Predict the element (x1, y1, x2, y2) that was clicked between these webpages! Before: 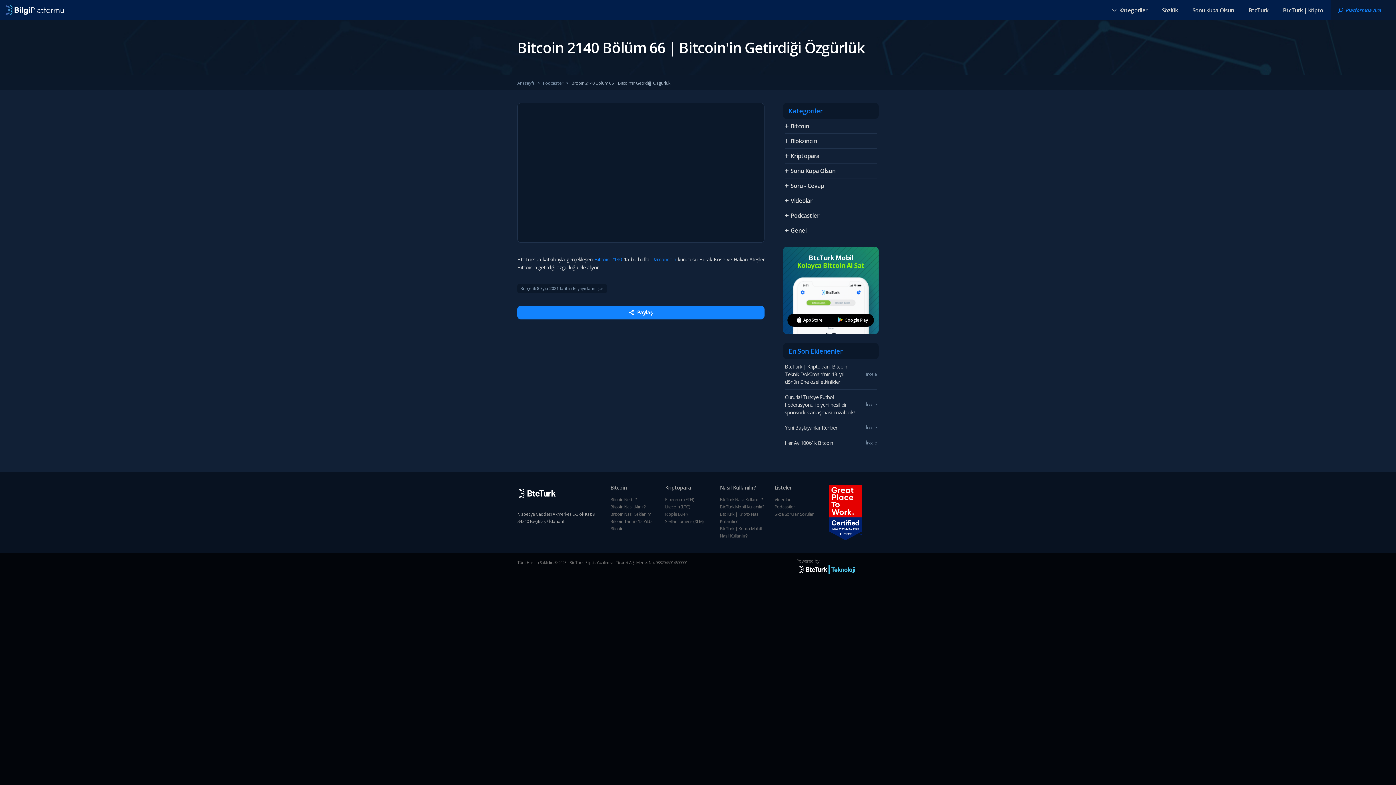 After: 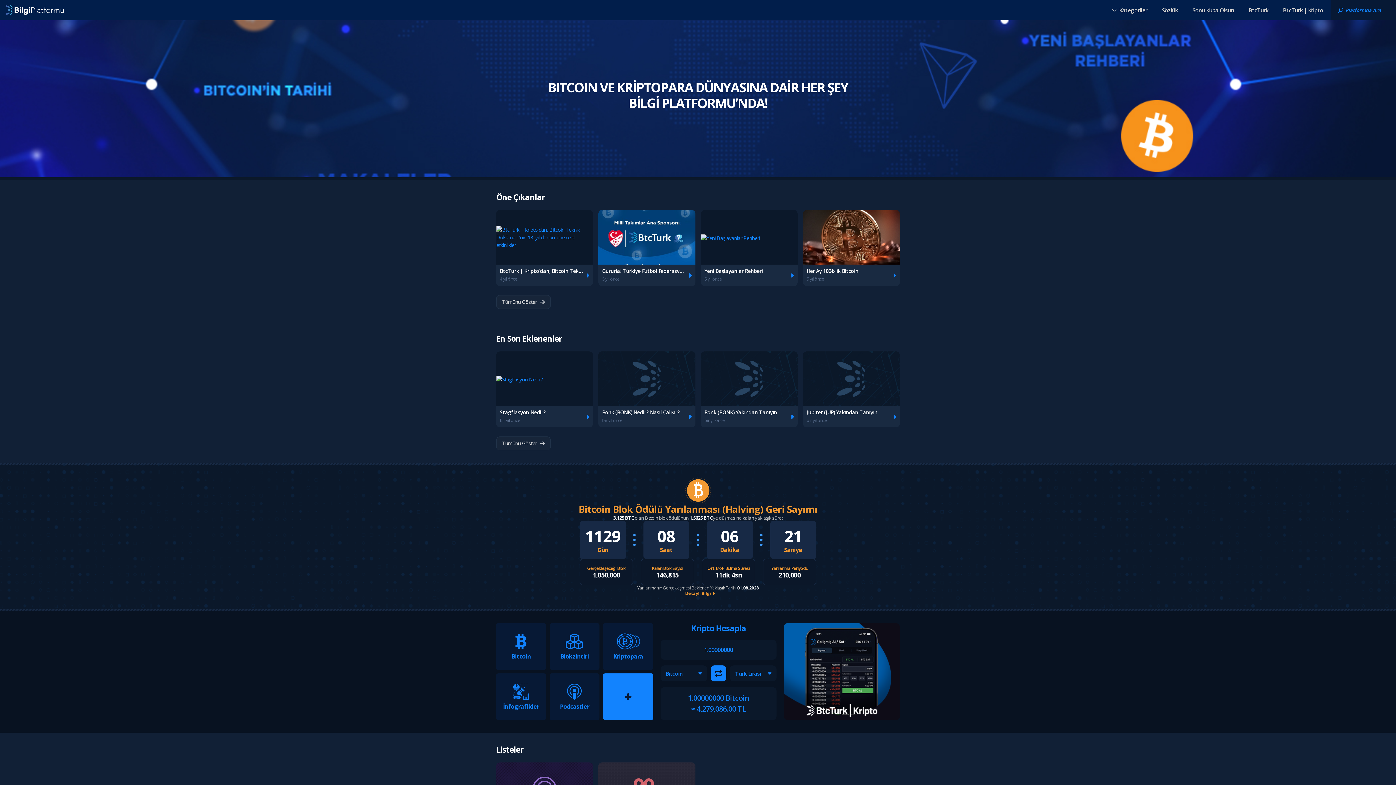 Action: bbox: (5, 0, 60, 10)